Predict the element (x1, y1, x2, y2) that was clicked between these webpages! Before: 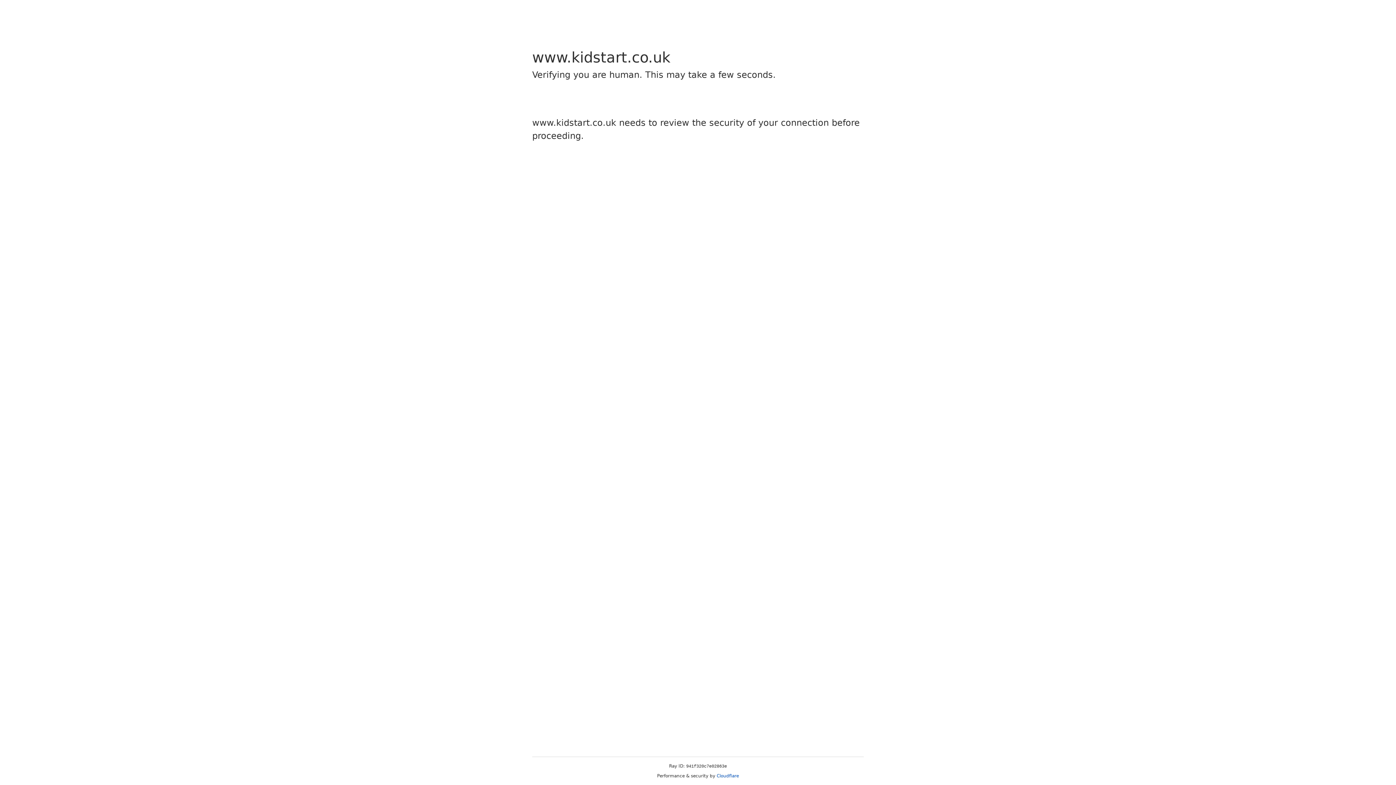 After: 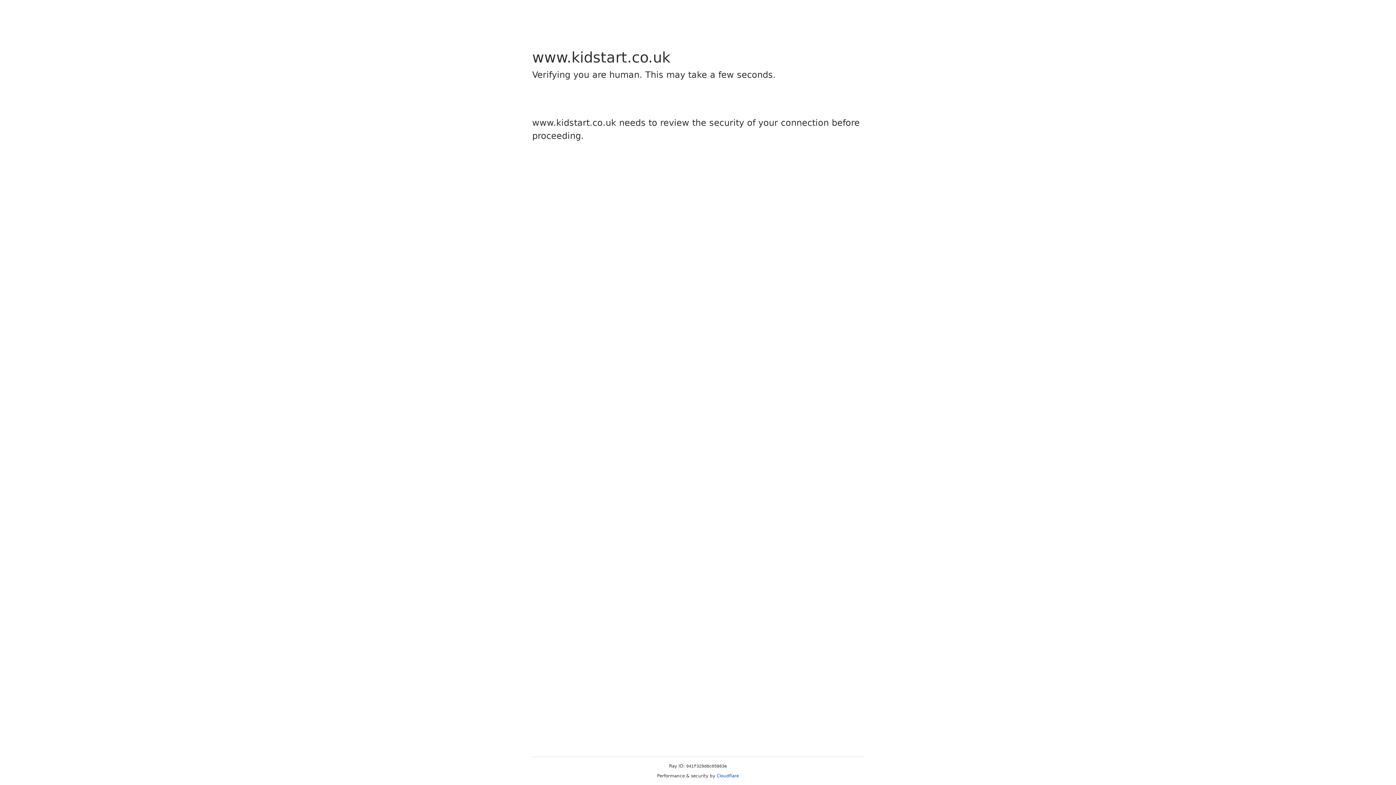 Action: label: Cloudflare bbox: (716, 773, 739, 778)